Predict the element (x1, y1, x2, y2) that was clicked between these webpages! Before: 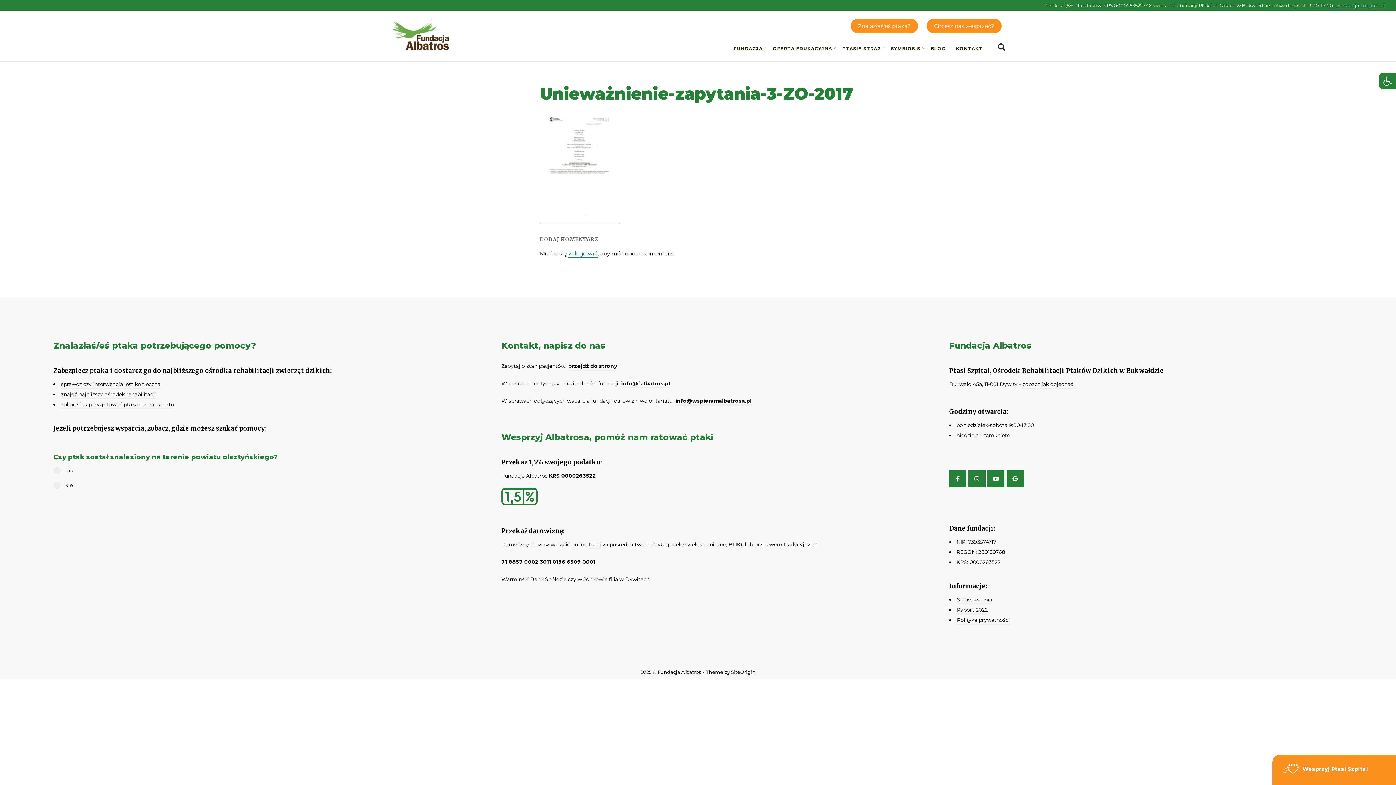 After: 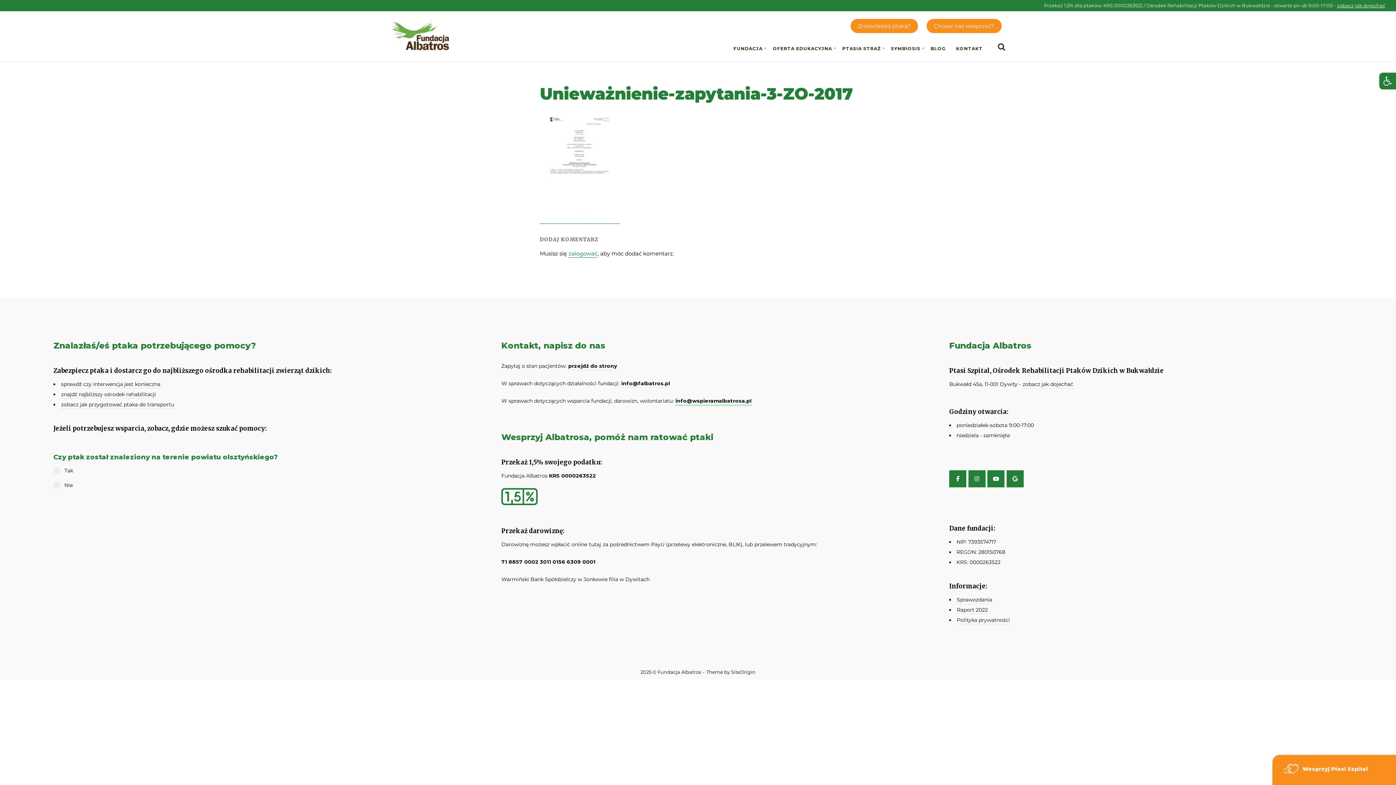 Action: label: info@wspieramalbatrosa.pl bbox: (675, 397, 752, 405)